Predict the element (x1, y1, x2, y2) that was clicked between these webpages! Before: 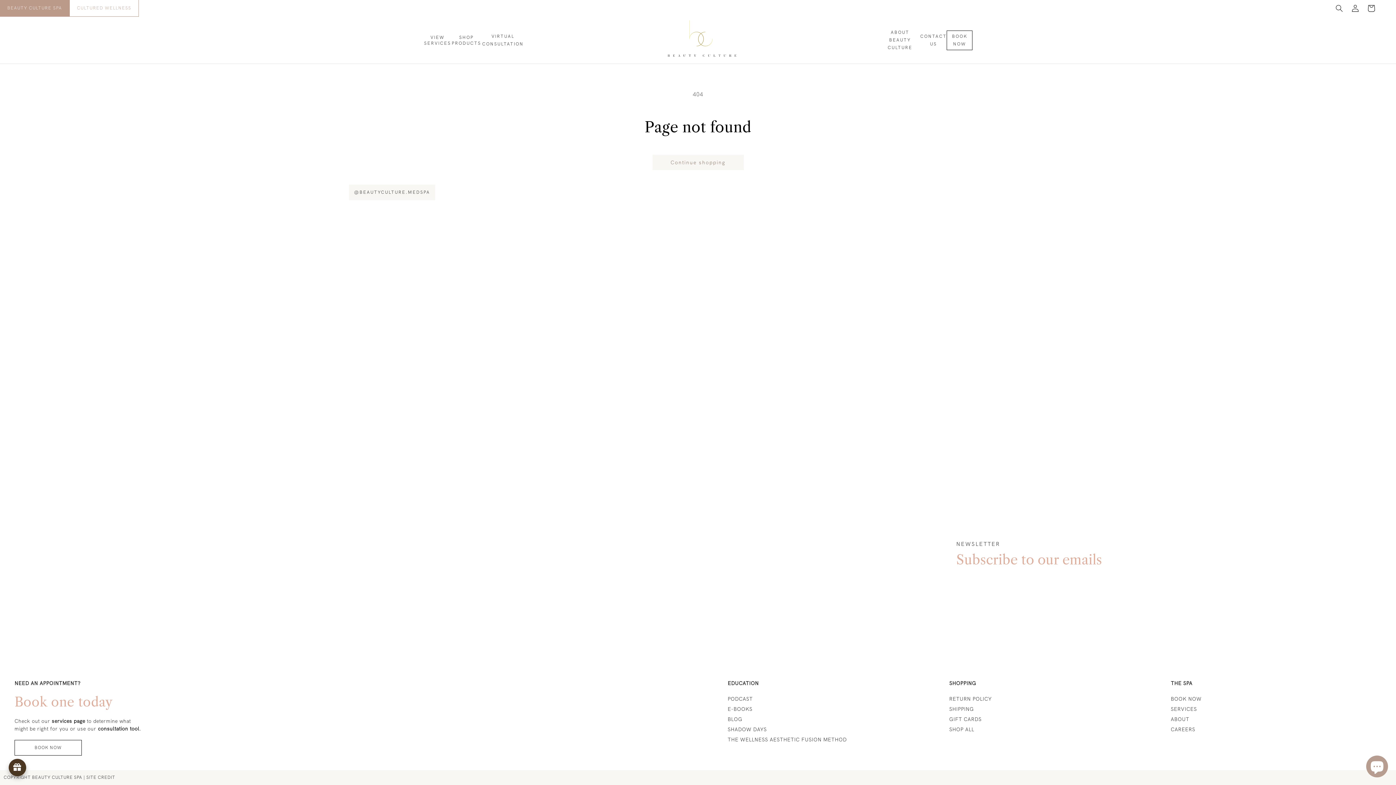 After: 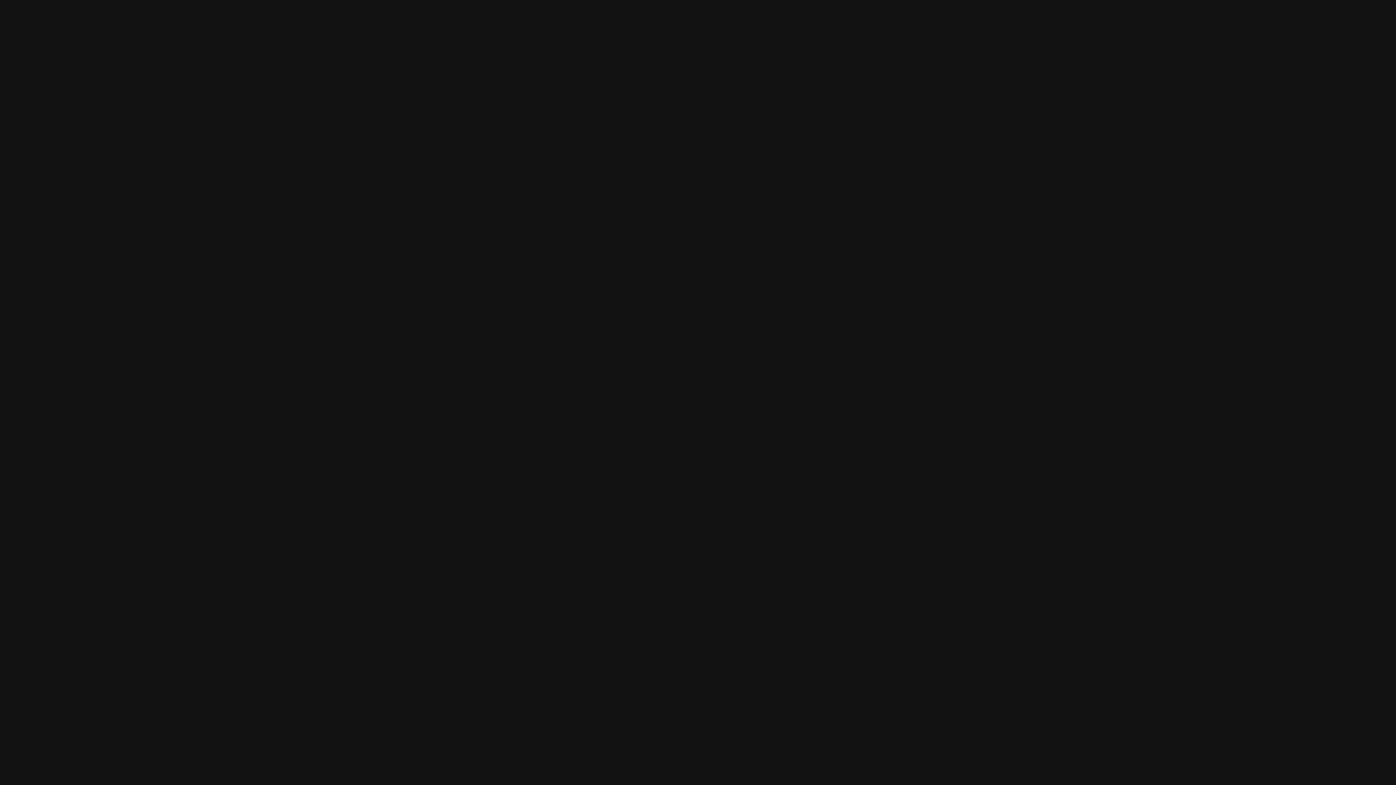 Action: bbox: (727, 696, 753, 702) label: PODCAST